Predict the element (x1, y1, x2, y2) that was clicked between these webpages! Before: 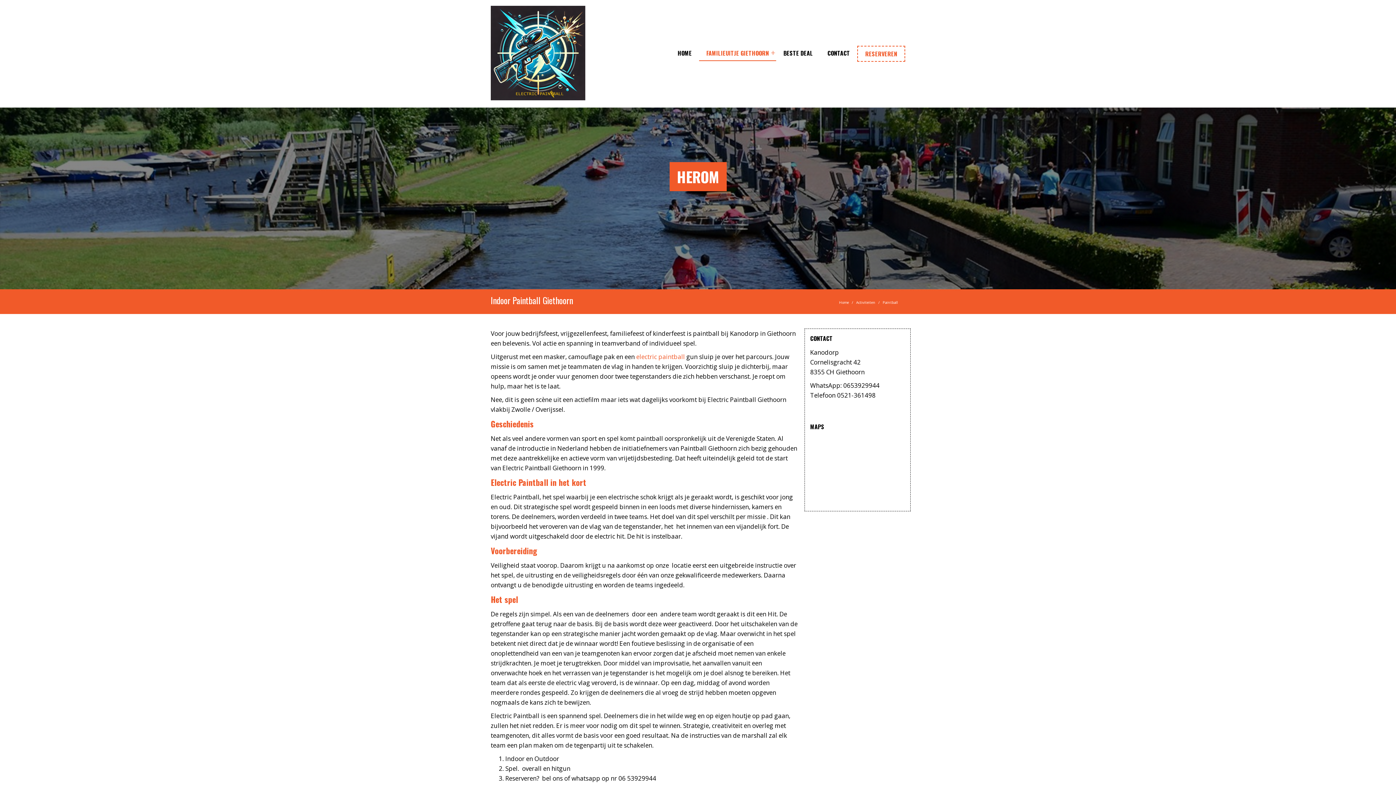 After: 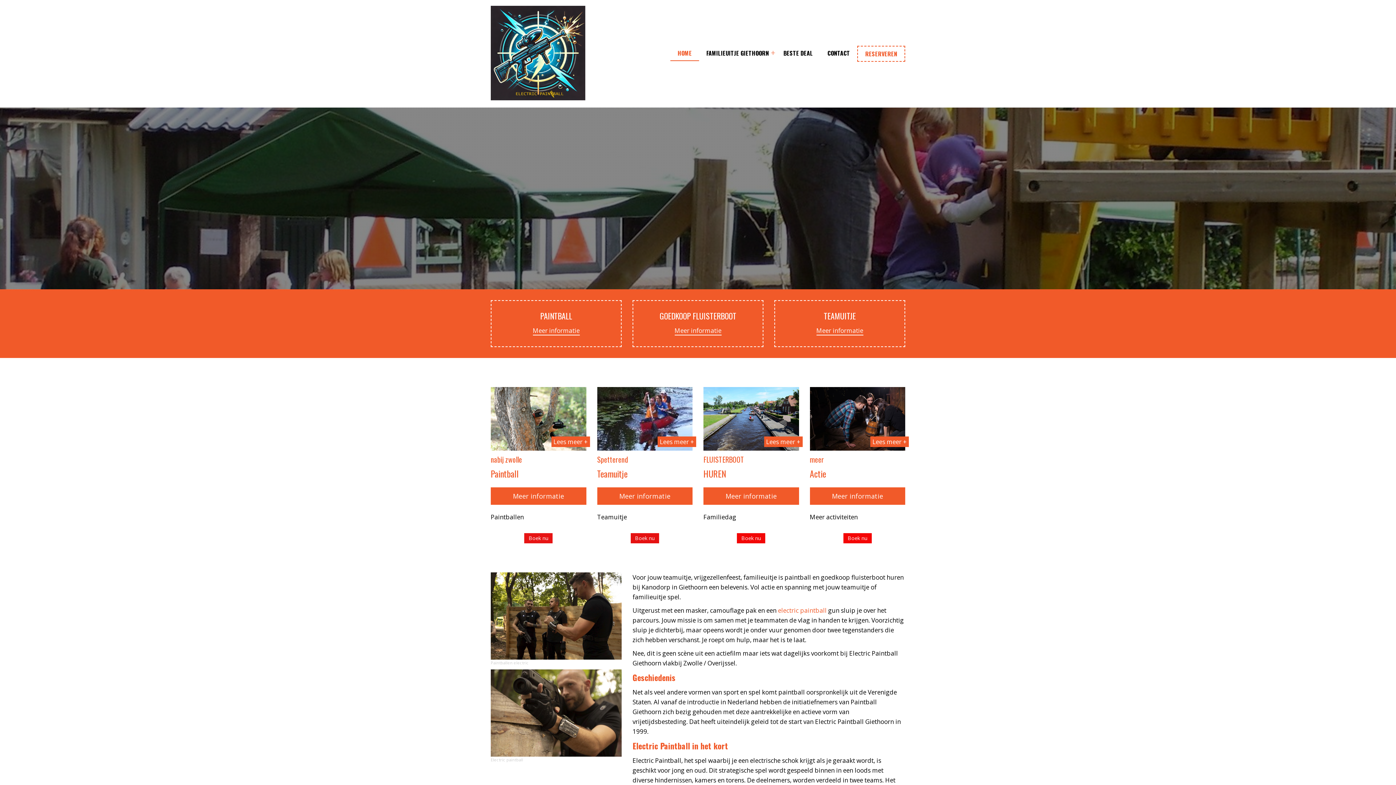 Action: bbox: (670, 45, 699, 60) label: HOME